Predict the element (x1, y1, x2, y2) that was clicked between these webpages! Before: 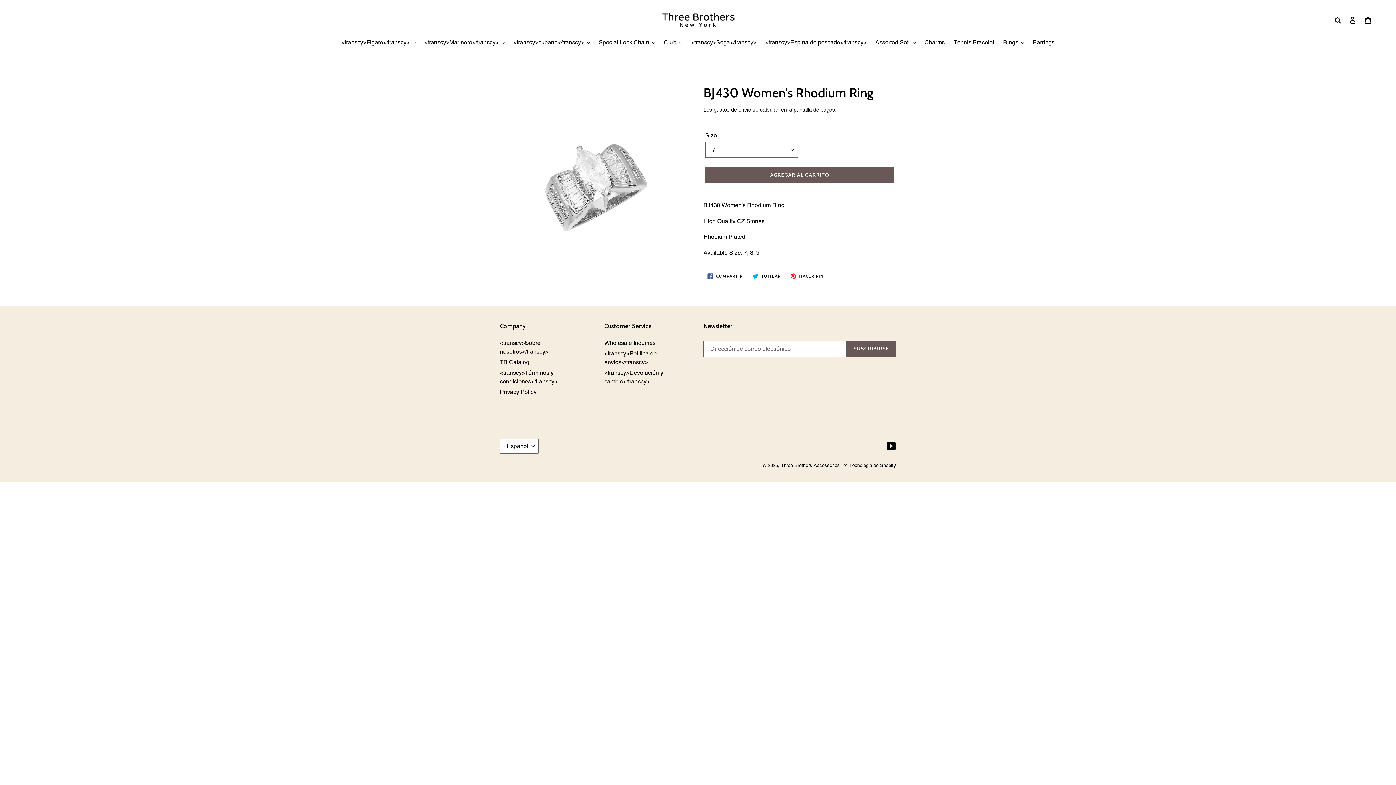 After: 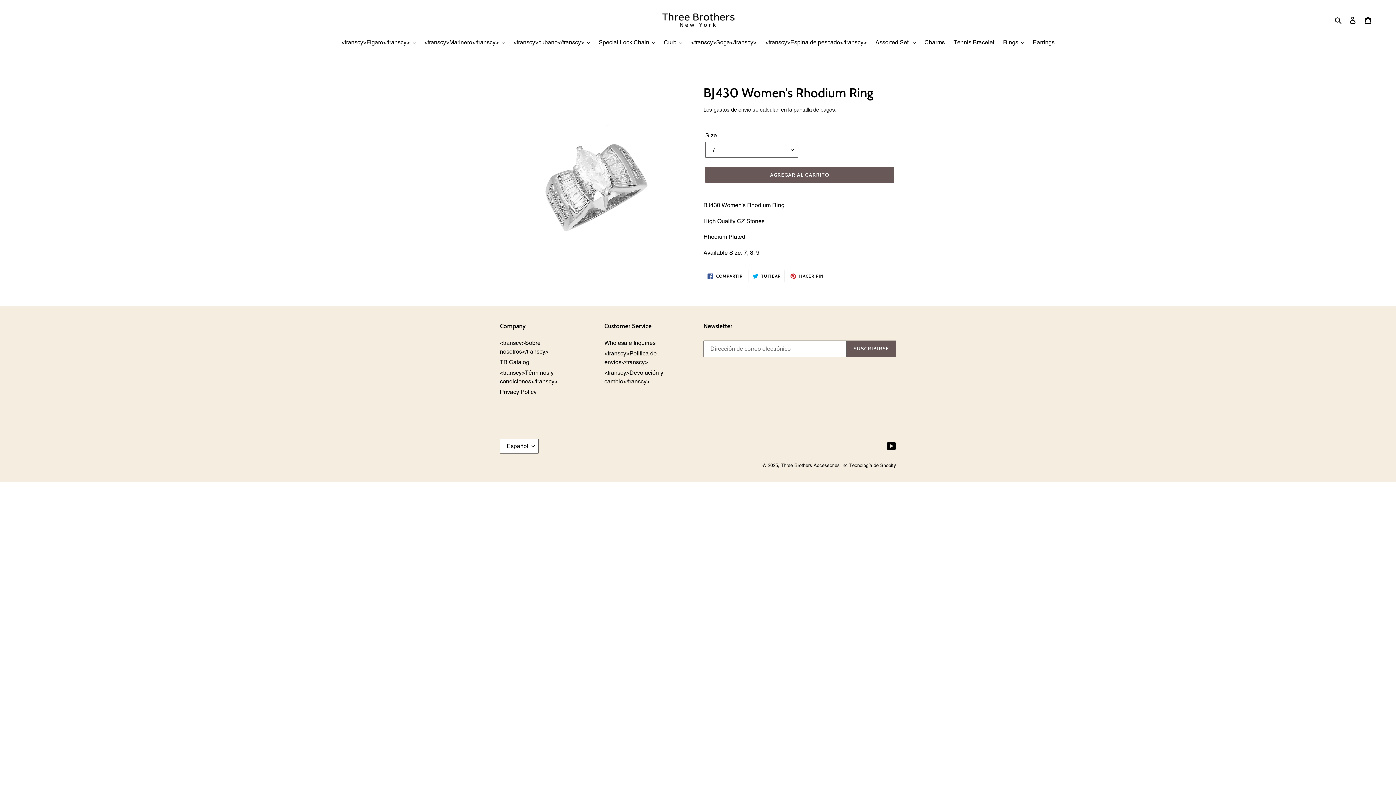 Action: label:  TUITEAR
TUITEAR EN TWITTER bbox: (748, 270, 784, 282)